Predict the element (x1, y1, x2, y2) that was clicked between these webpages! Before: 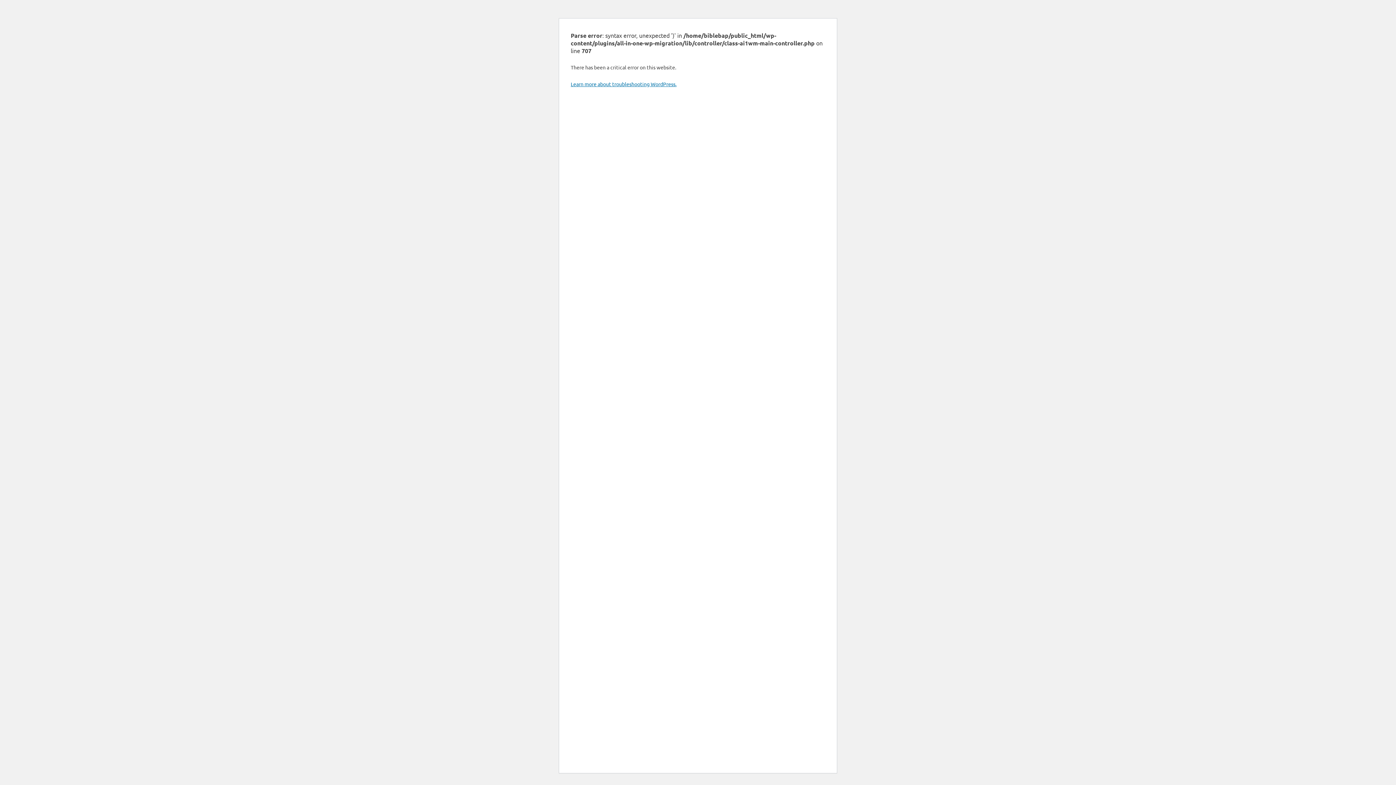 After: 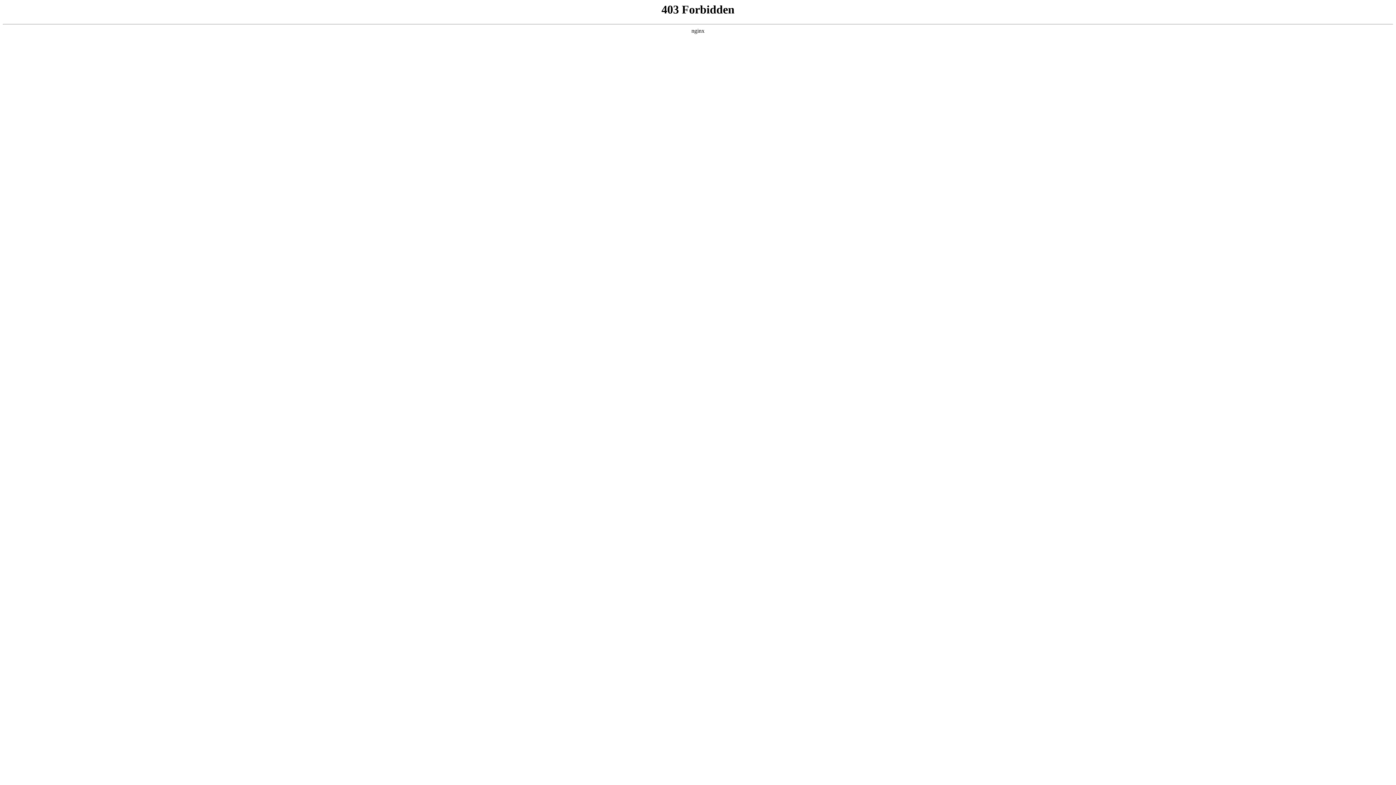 Action: bbox: (570, 80, 676, 87) label: Learn more about troubleshooting WordPress.